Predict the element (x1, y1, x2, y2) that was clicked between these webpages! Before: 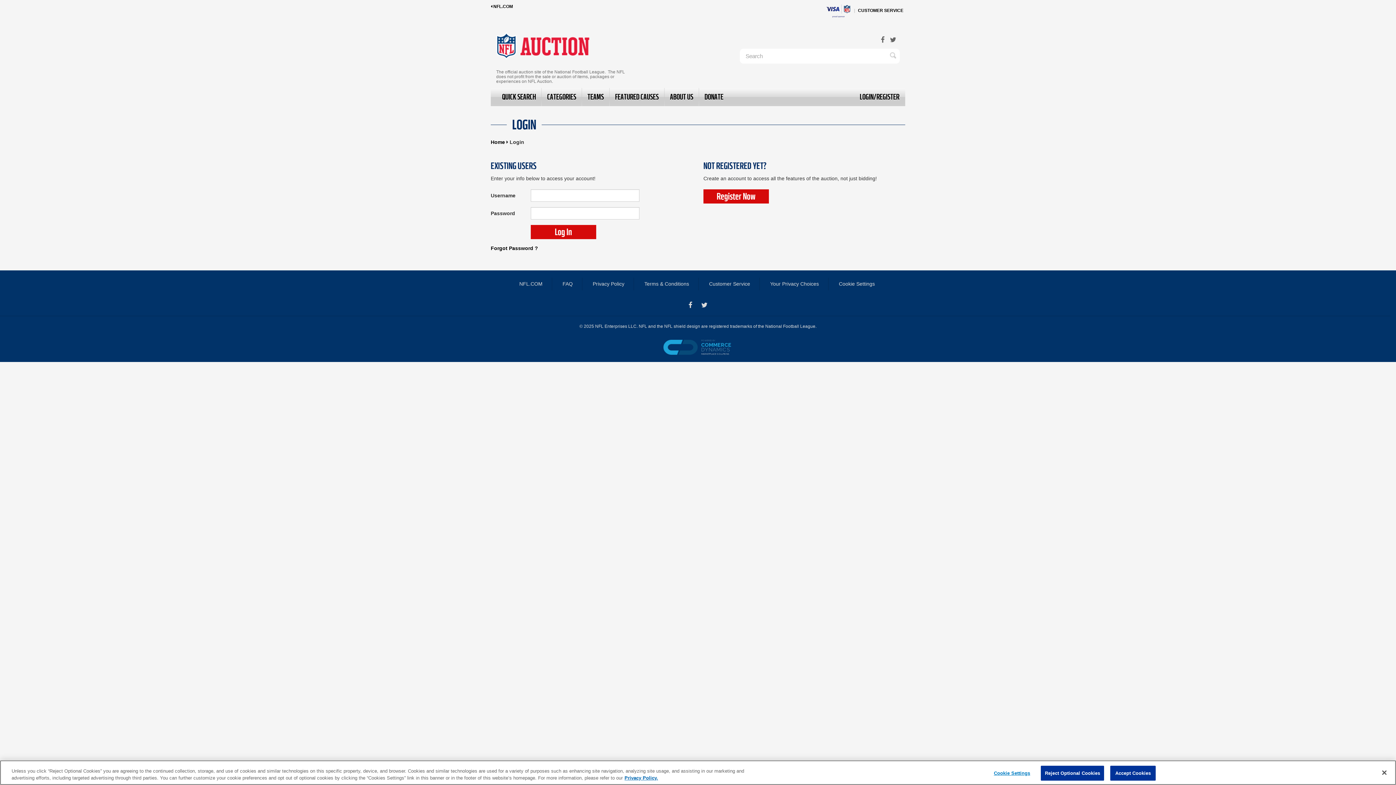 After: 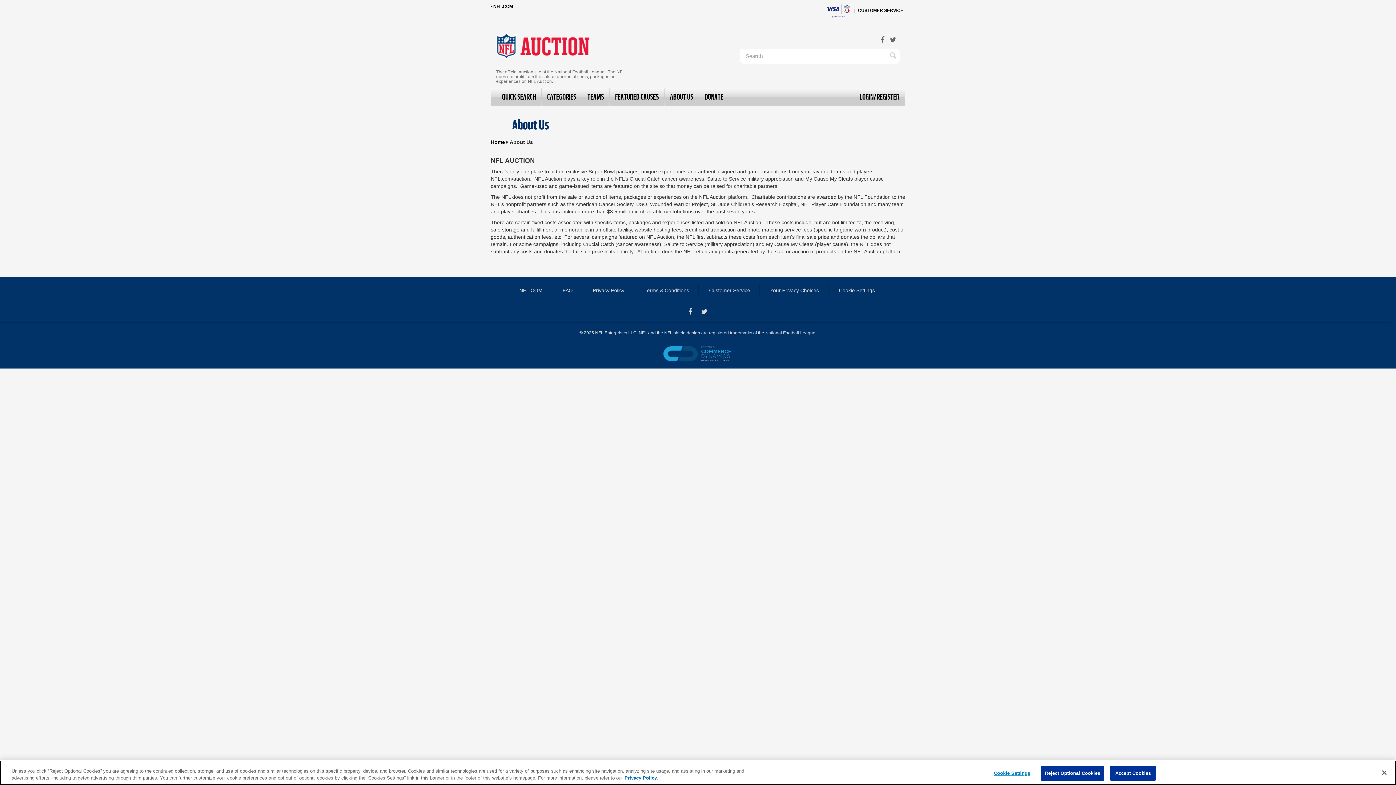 Action: label: ABOUT US bbox: (664, 87, 698, 106)